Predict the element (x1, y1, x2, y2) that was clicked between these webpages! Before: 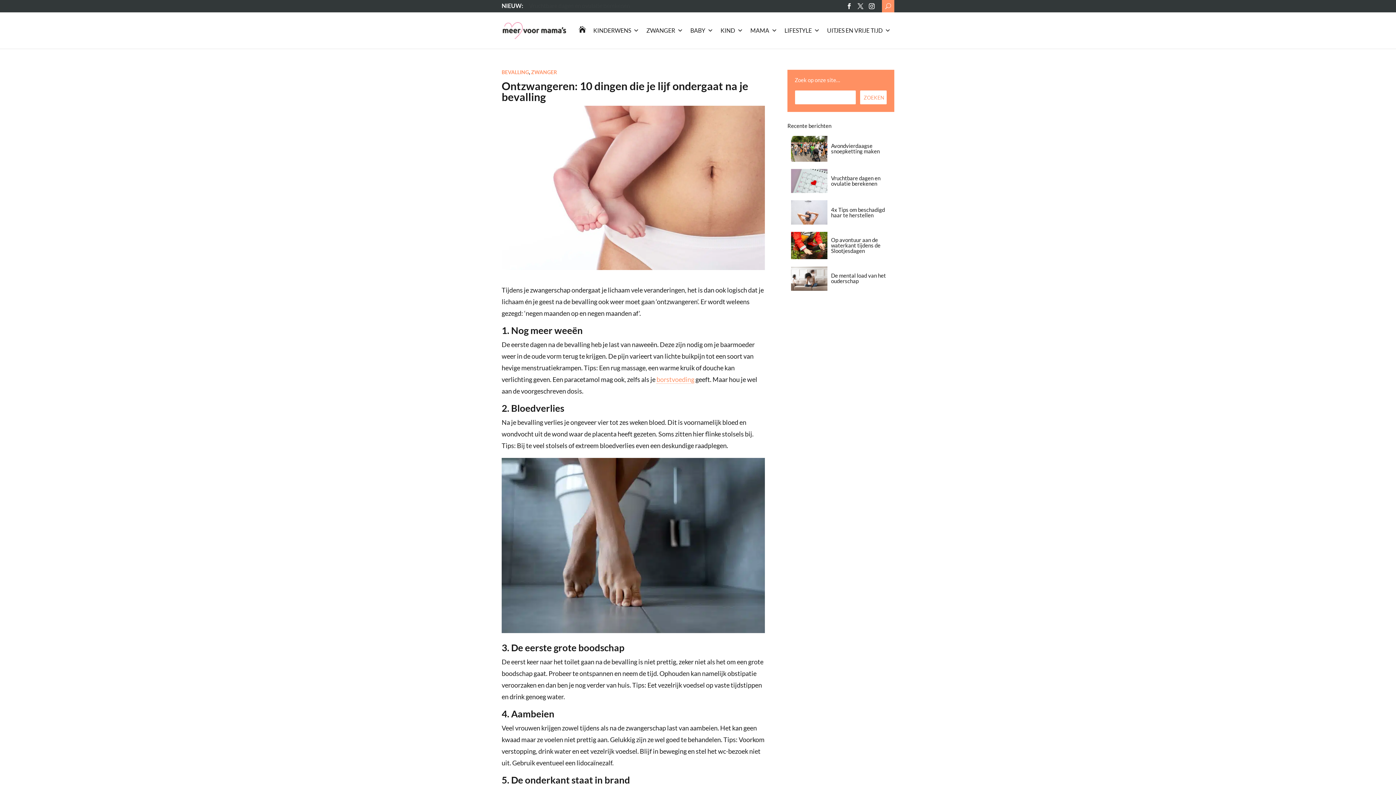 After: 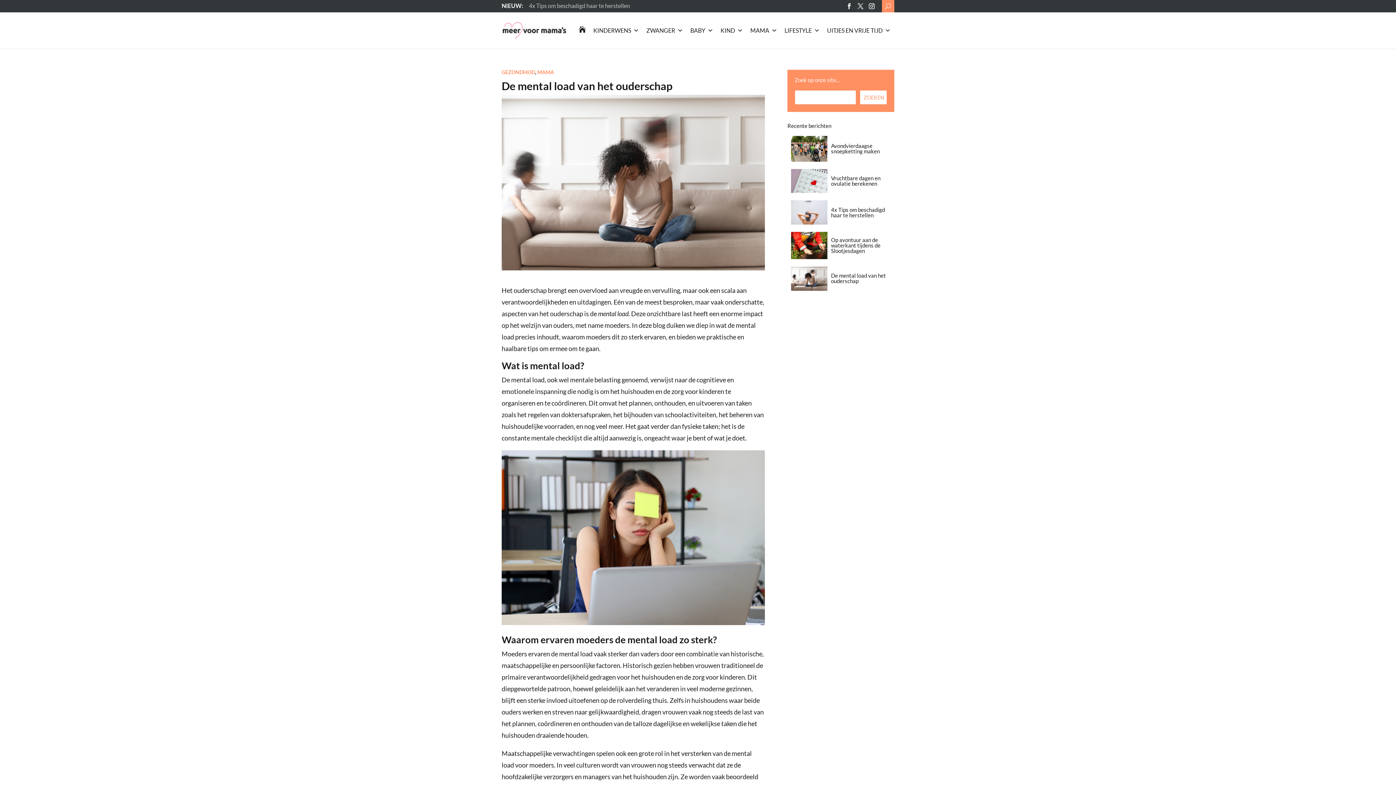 Action: label: De mental load van het ouderschap bbox: (831, 272, 886, 284)